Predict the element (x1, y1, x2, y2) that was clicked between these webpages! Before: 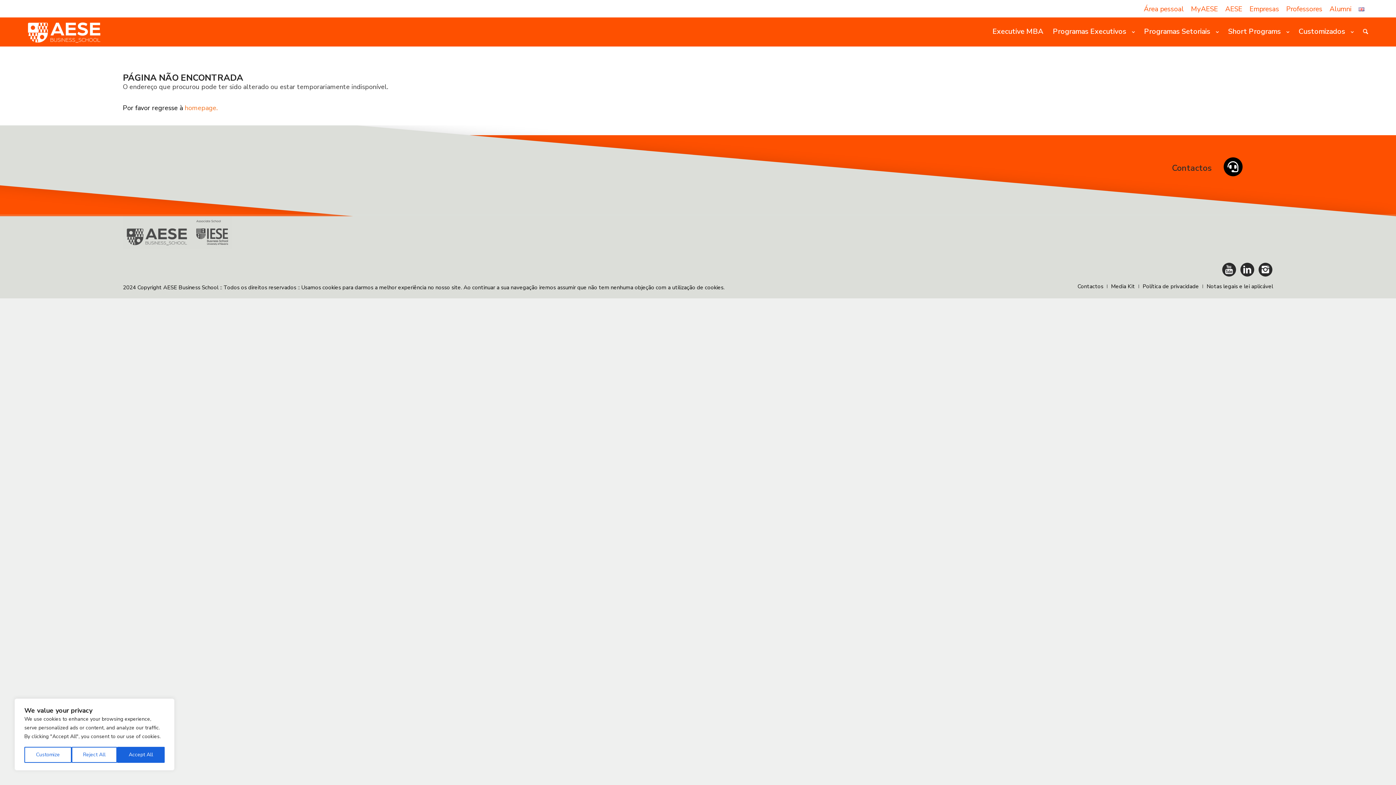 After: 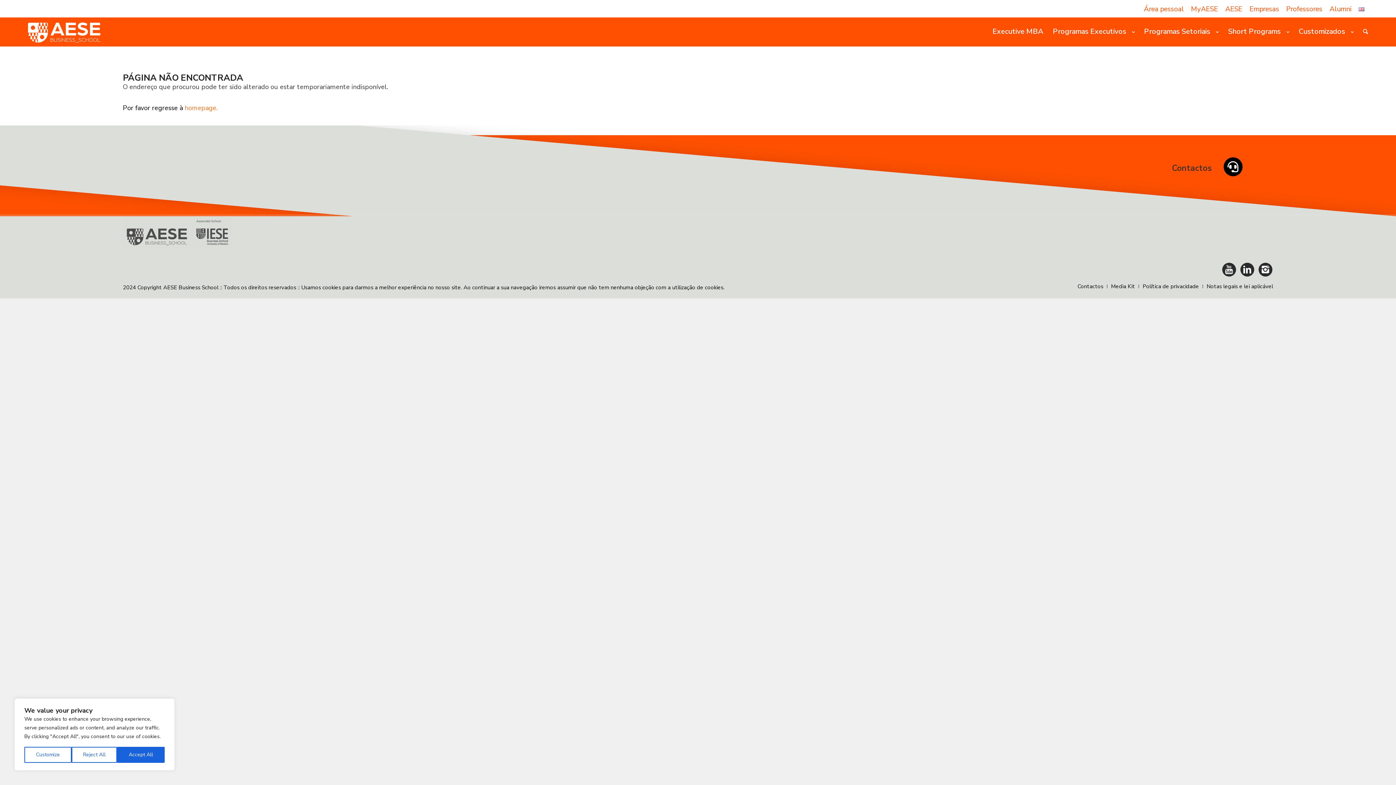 Action: bbox: (1222, 262, 1236, 276)